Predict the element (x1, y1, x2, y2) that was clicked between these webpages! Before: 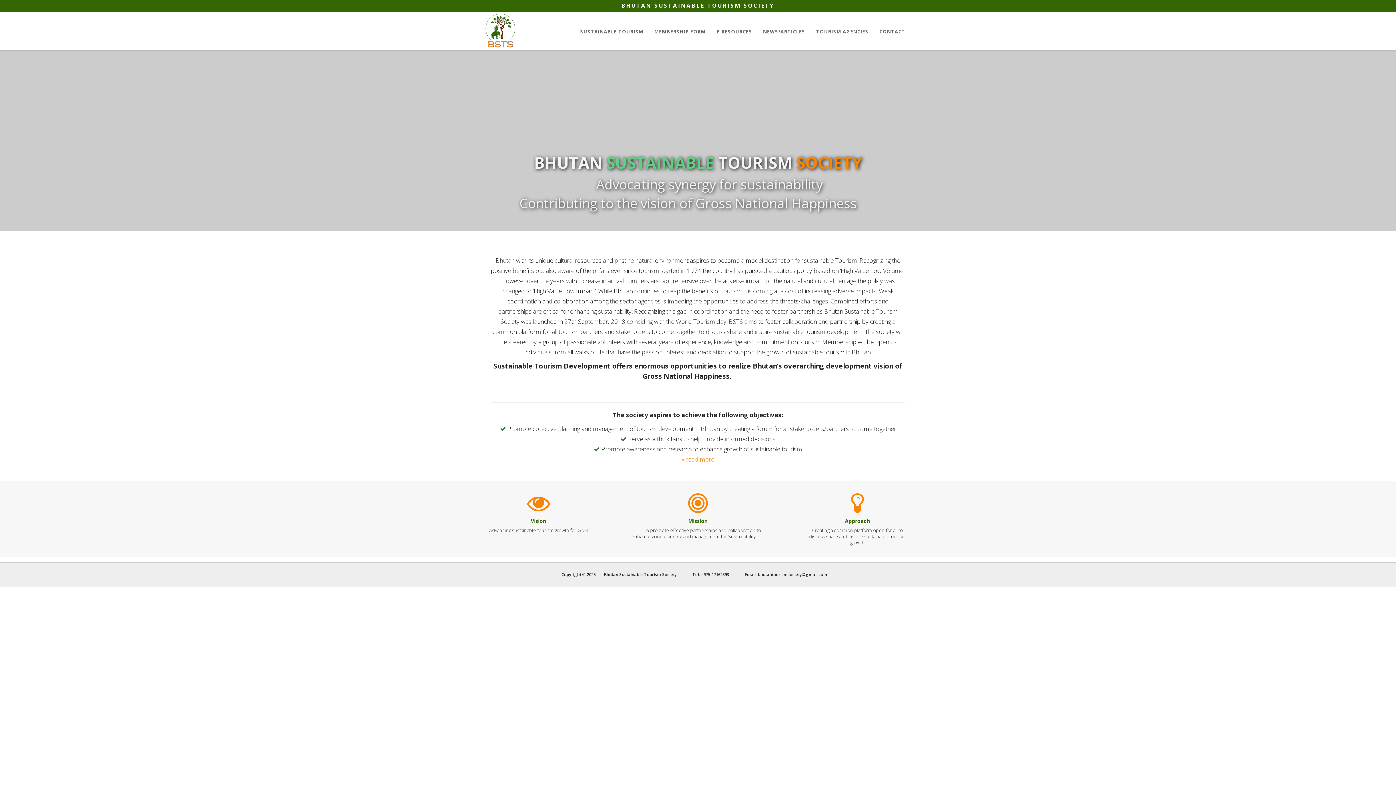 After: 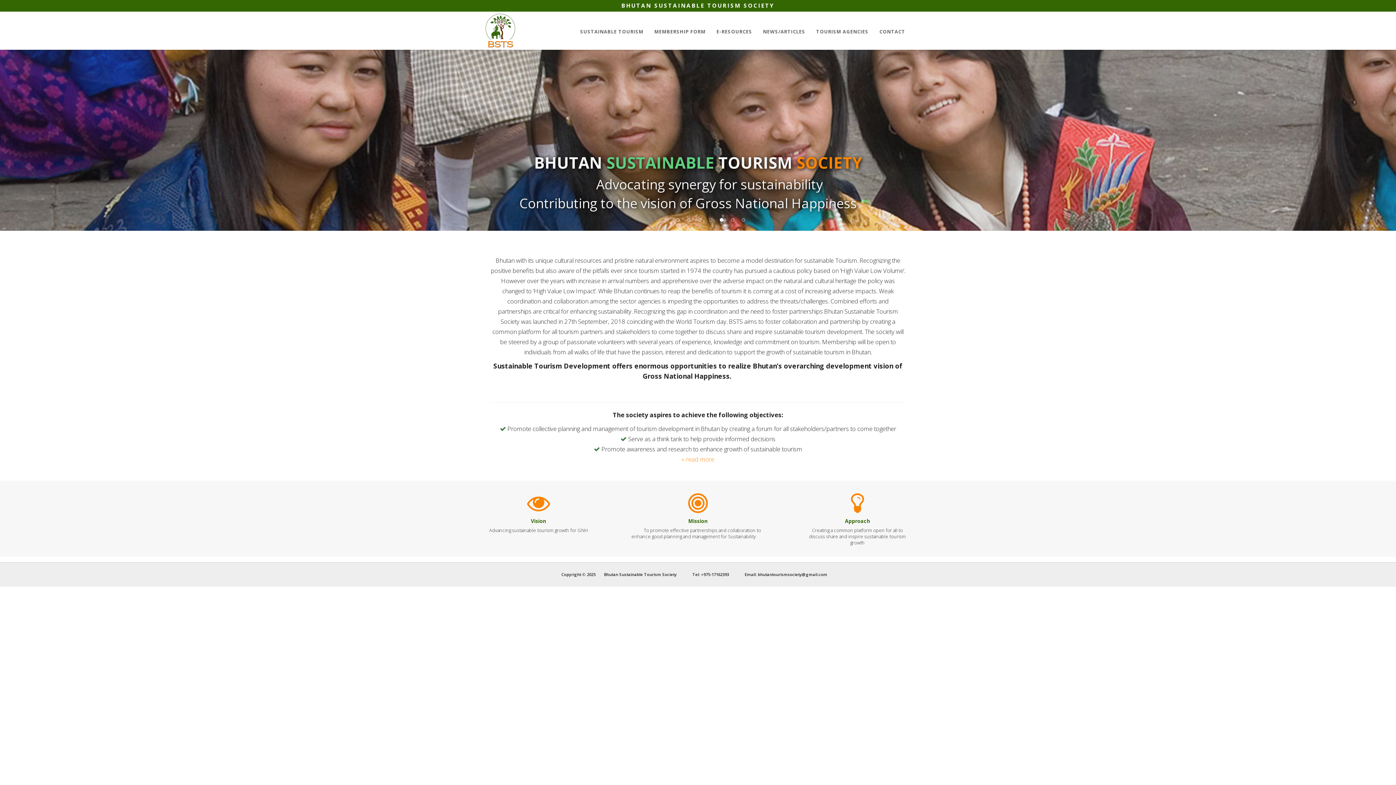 Action: bbox: (485, 11, 515, 29)